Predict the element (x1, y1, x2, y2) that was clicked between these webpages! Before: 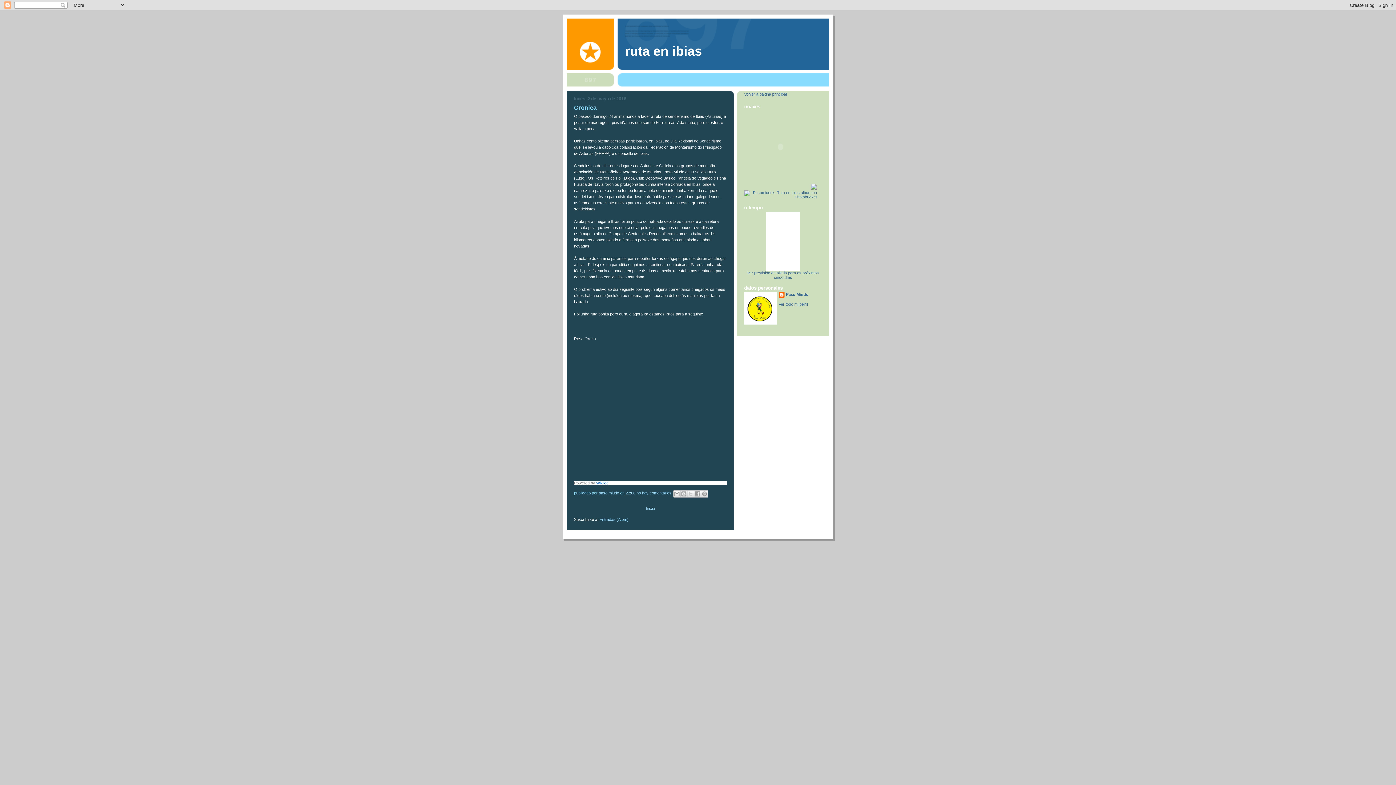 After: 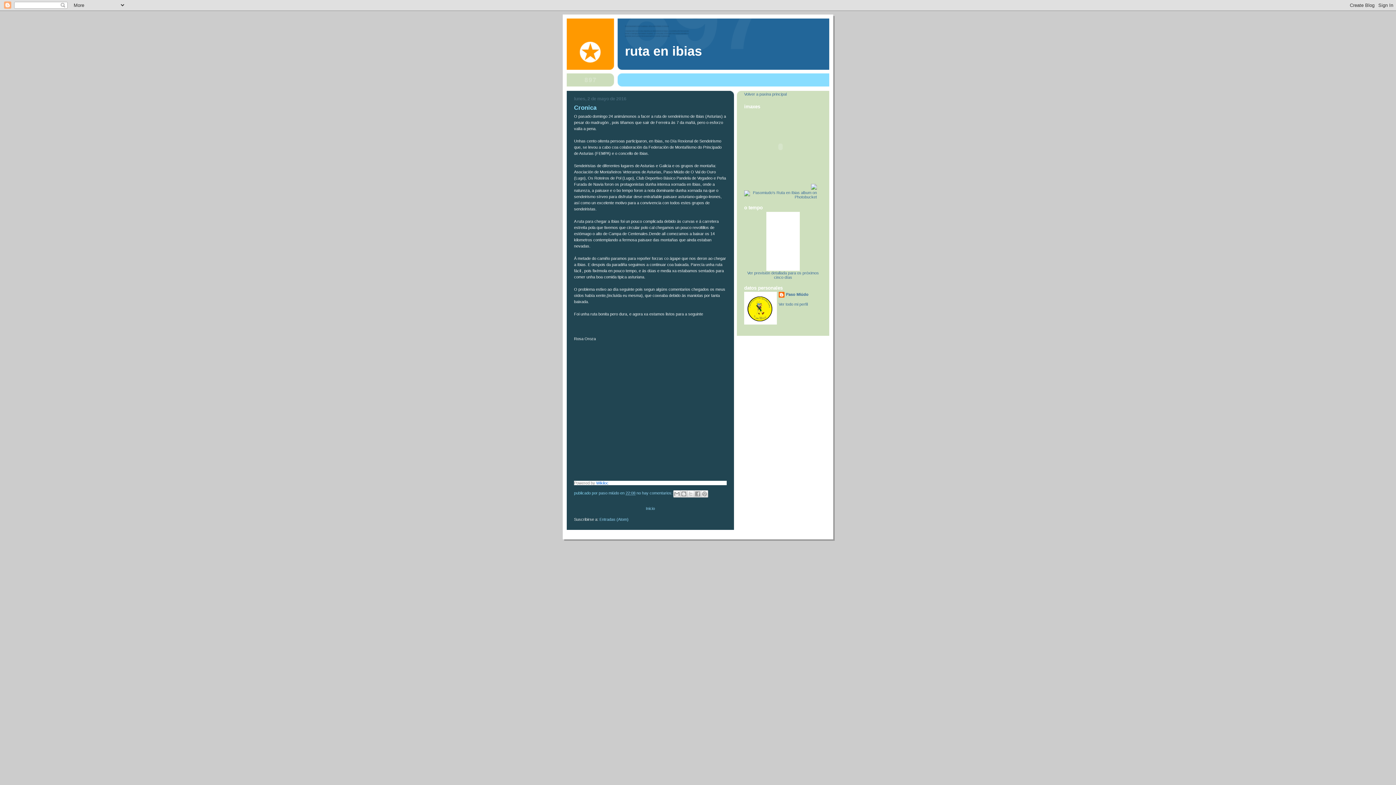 Action: label: Inicio bbox: (646, 506, 655, 510)